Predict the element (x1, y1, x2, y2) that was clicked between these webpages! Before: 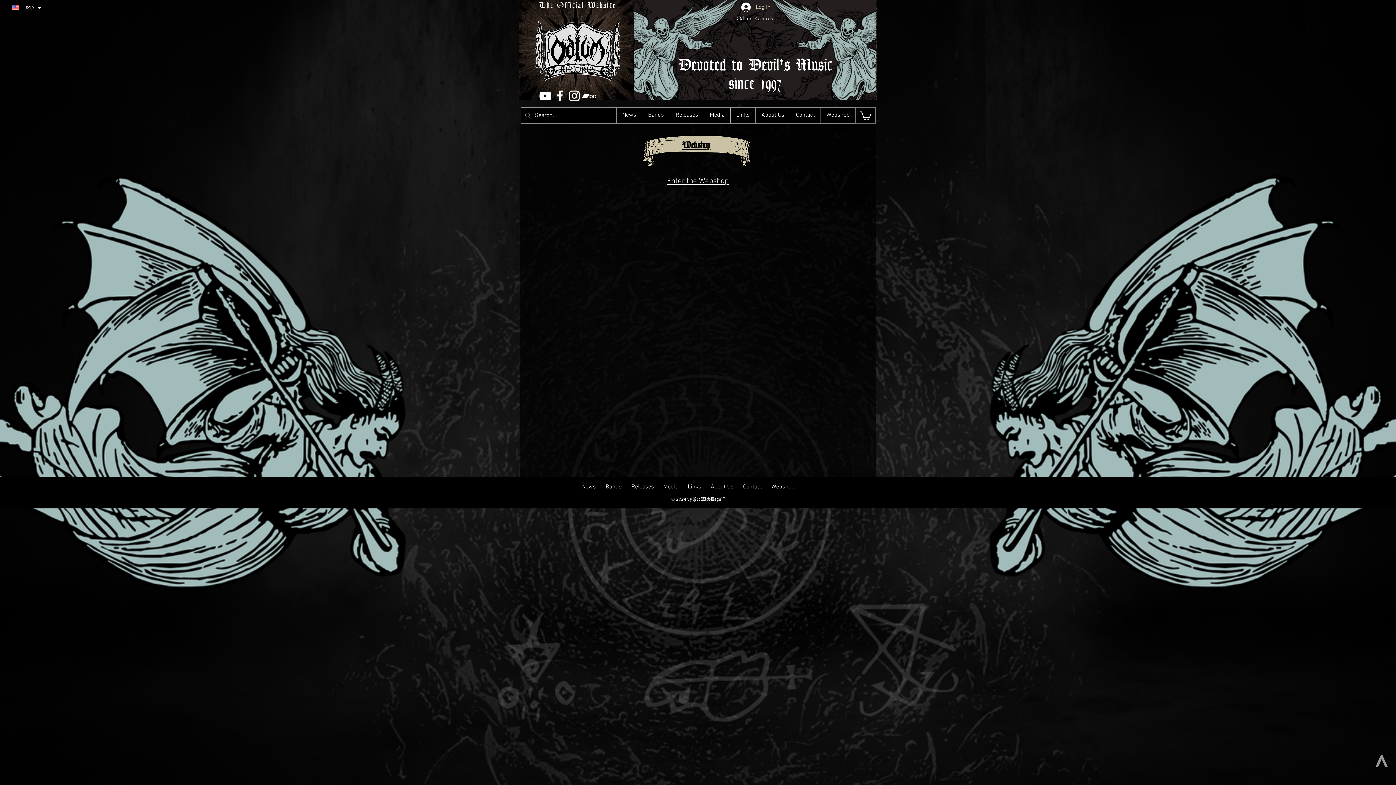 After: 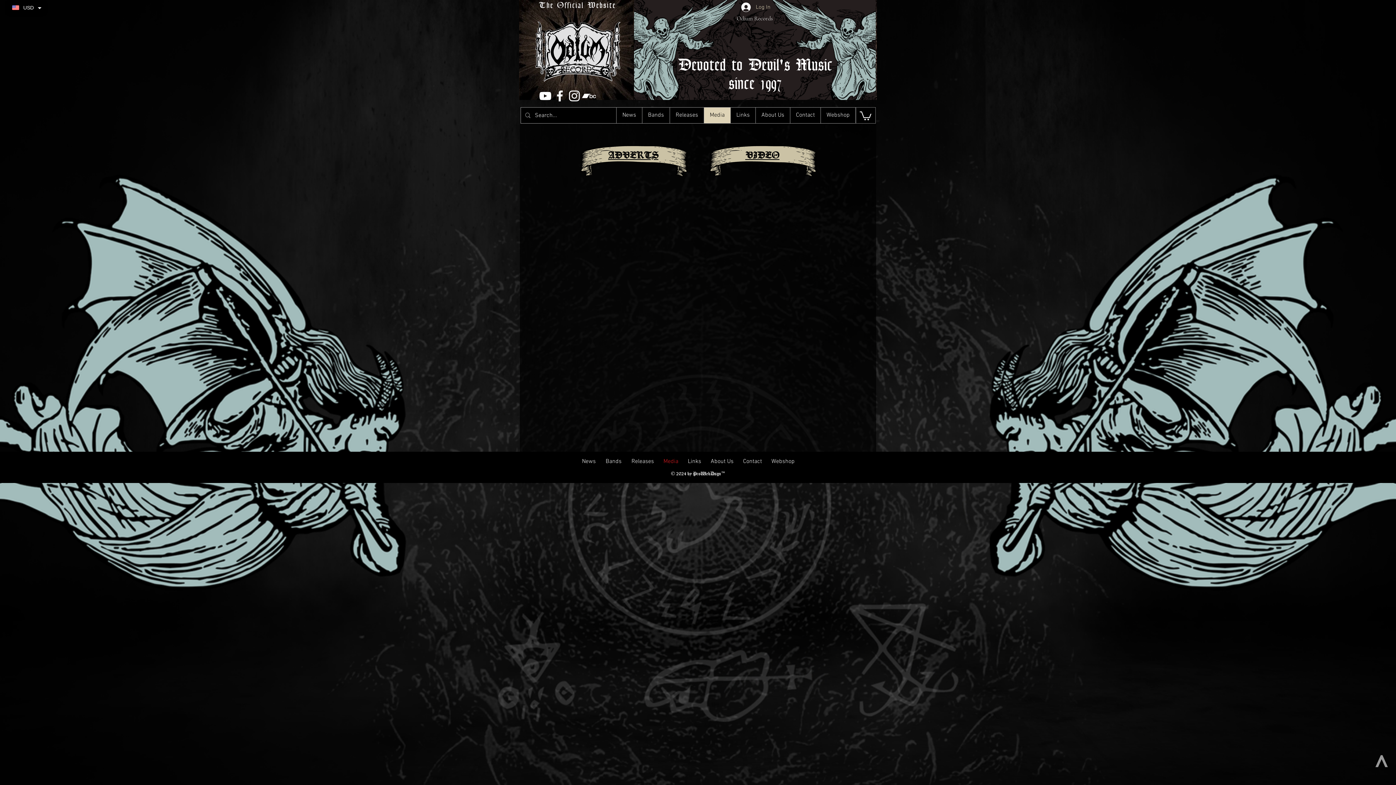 Action: label: Media bbox: (659, 482, 683, 492)